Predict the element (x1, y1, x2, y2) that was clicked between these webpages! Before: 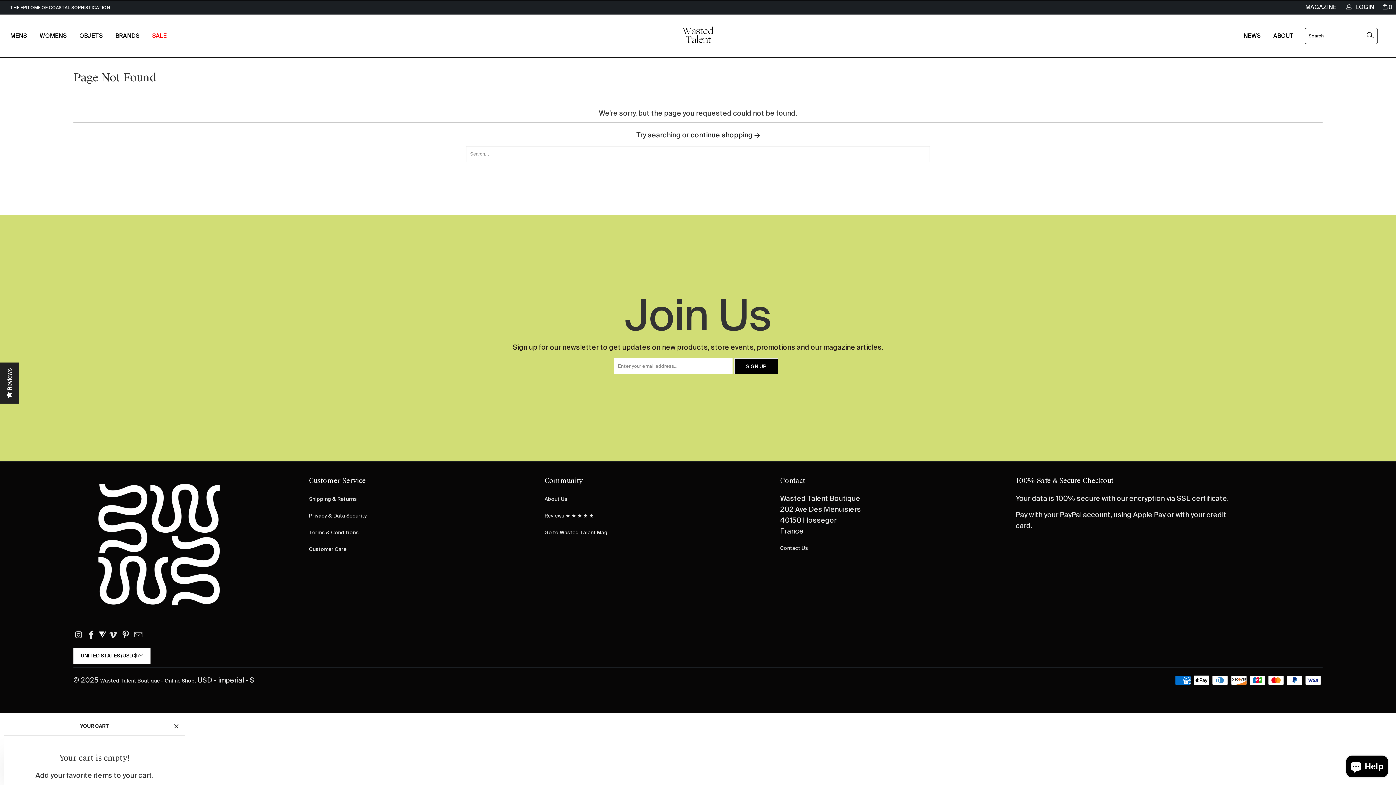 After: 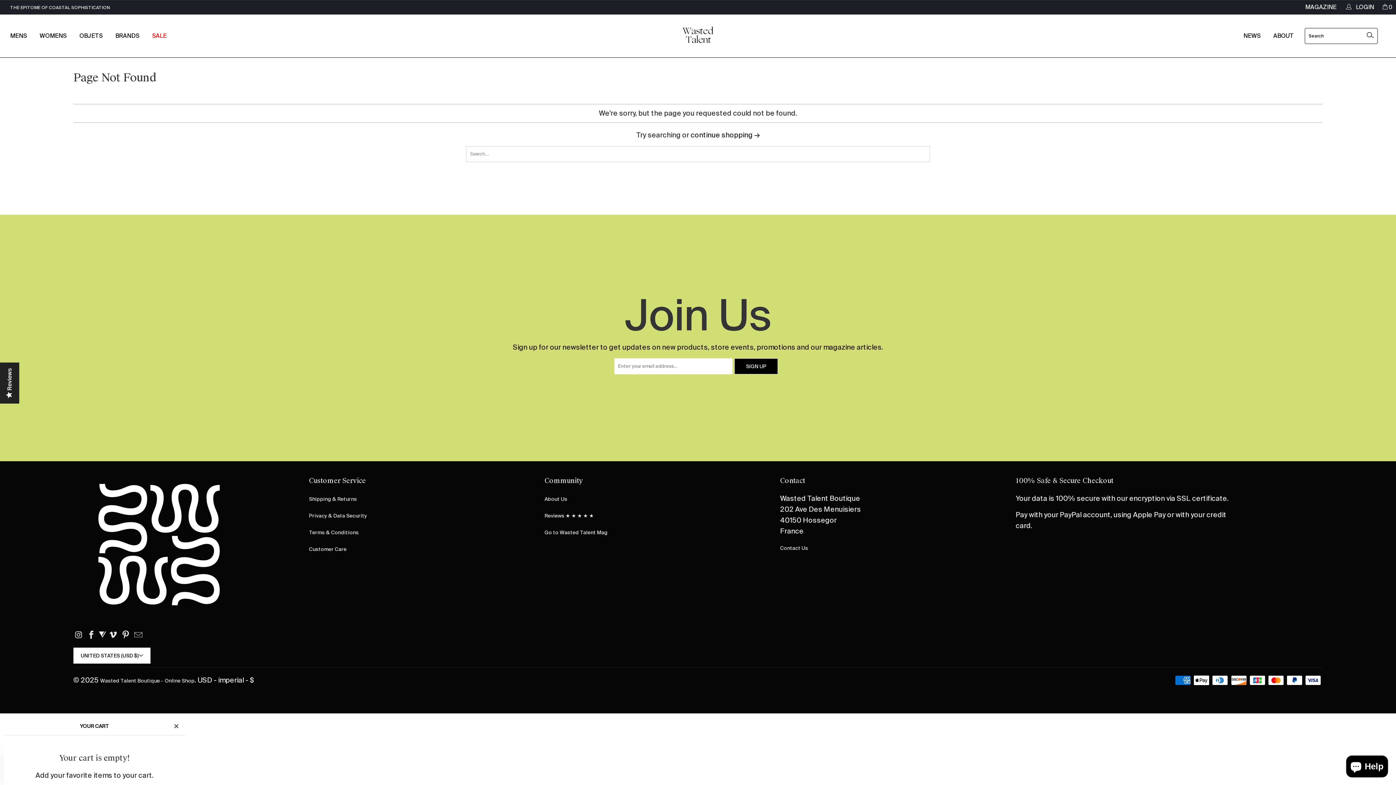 Action: bbox: (120, 630, 131, 639)